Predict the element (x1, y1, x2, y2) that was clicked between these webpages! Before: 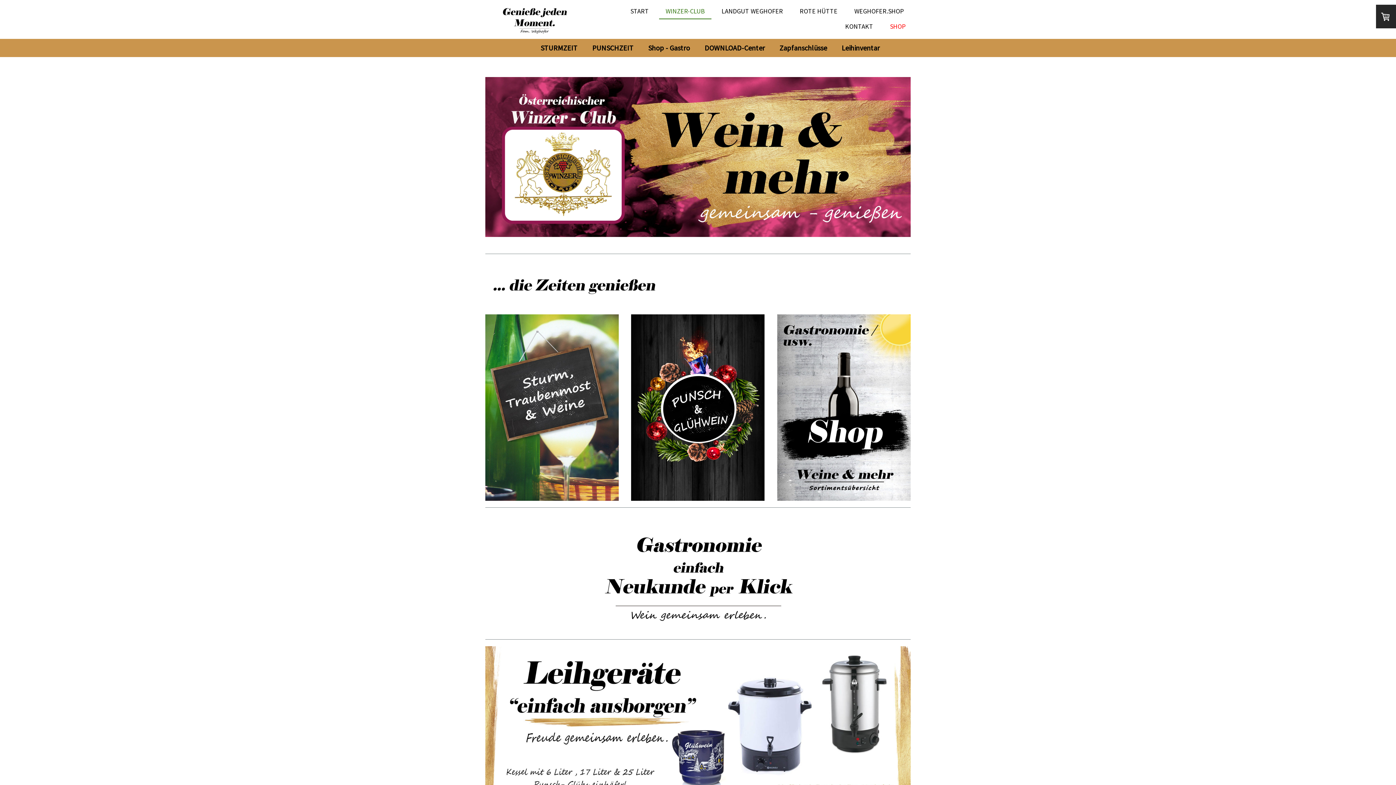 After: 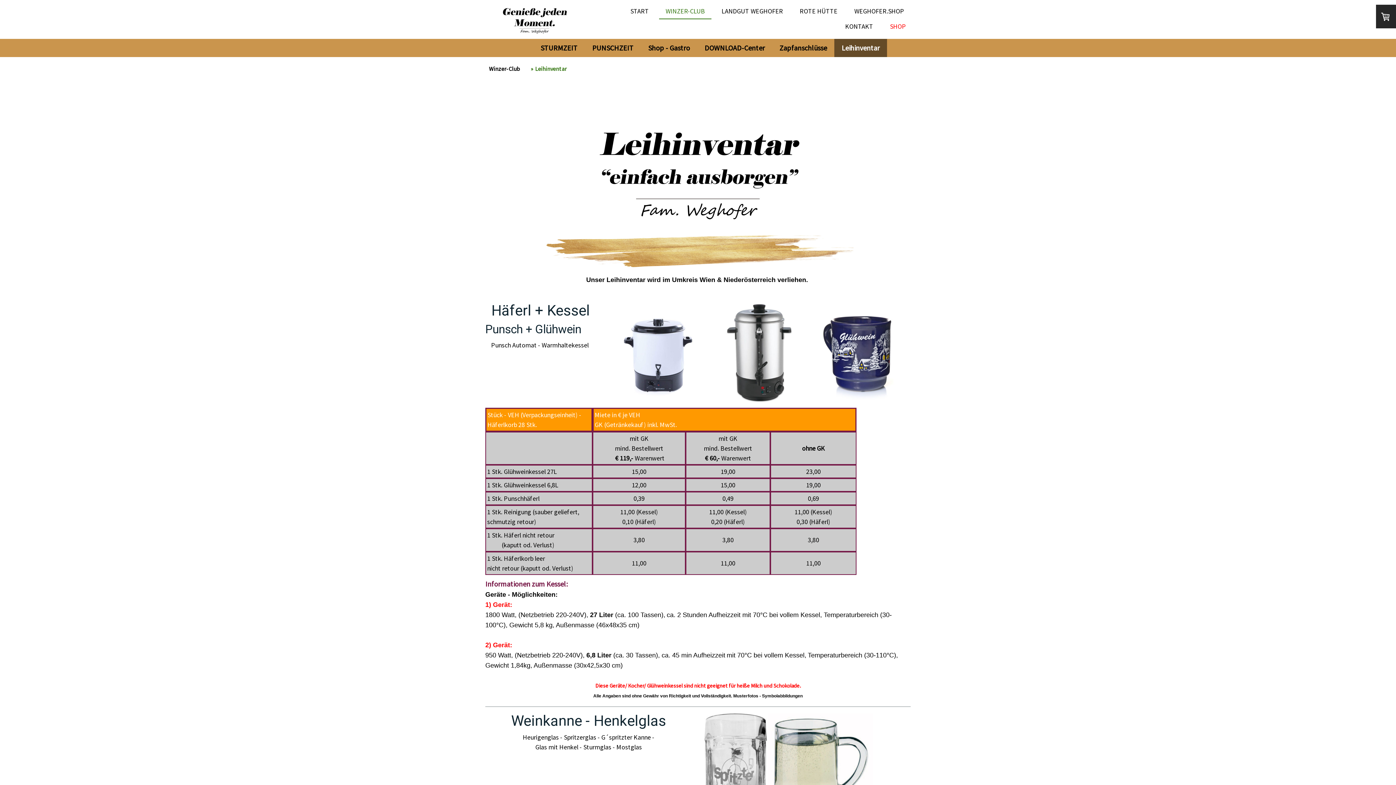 Action: bbox: (485, 647, 910, 655)